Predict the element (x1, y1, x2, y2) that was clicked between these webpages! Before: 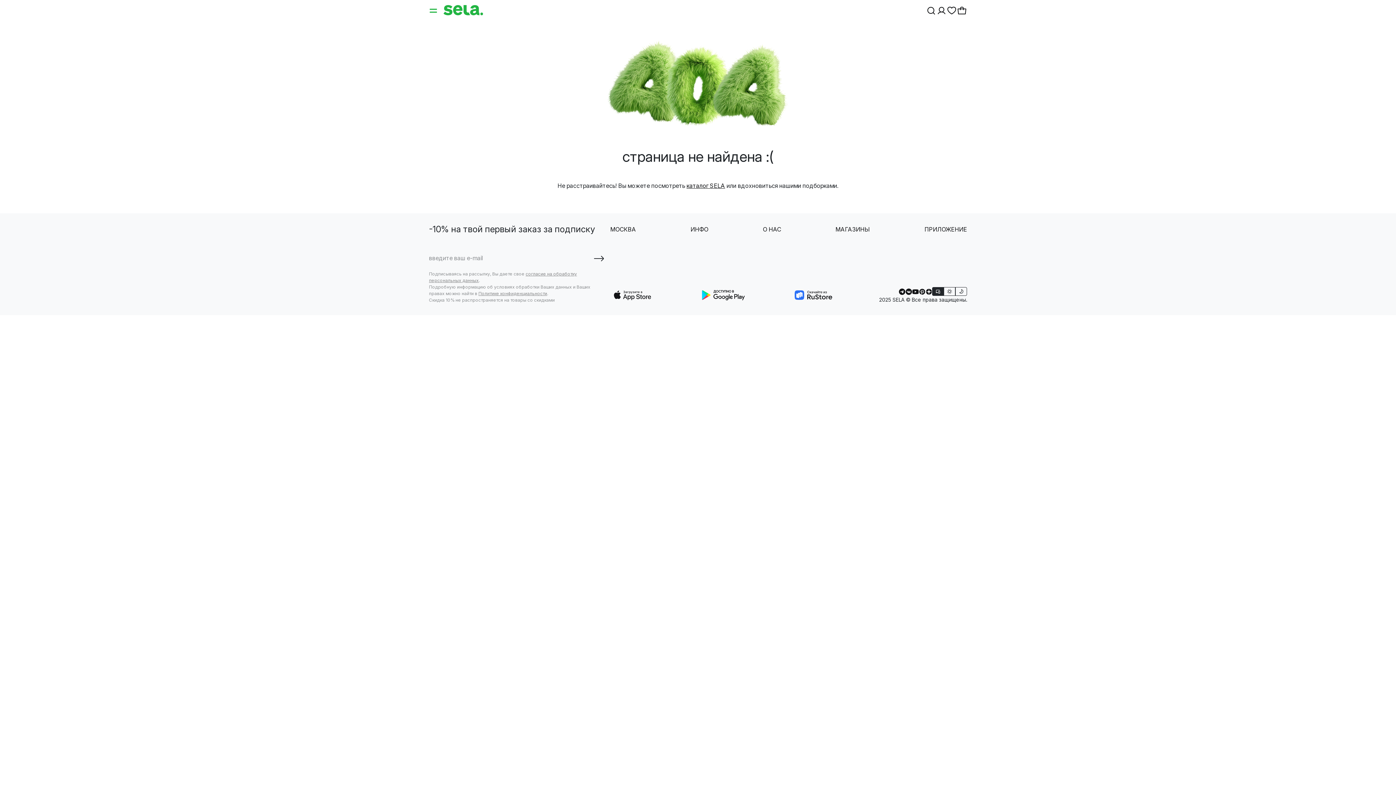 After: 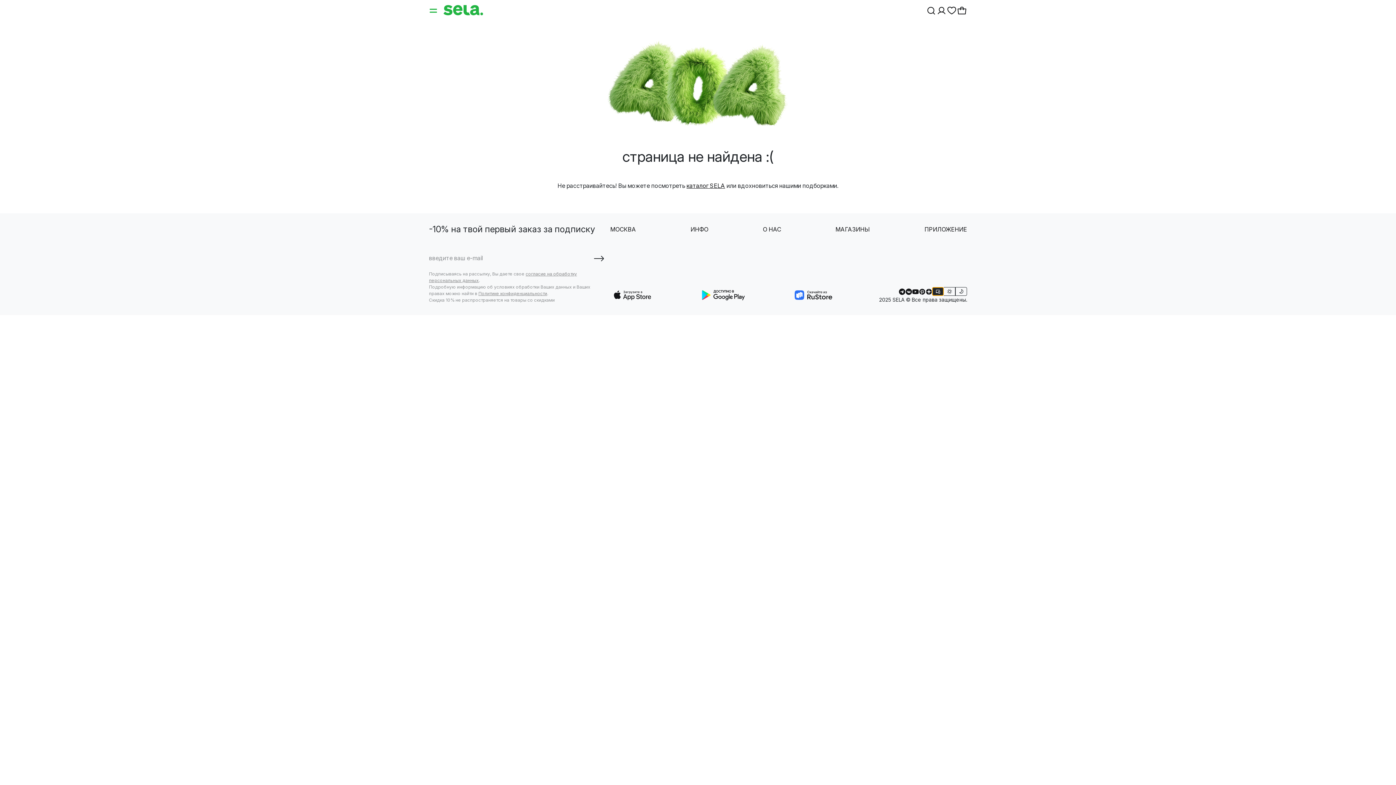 Action: bbox: (932, 287, 943, 295)